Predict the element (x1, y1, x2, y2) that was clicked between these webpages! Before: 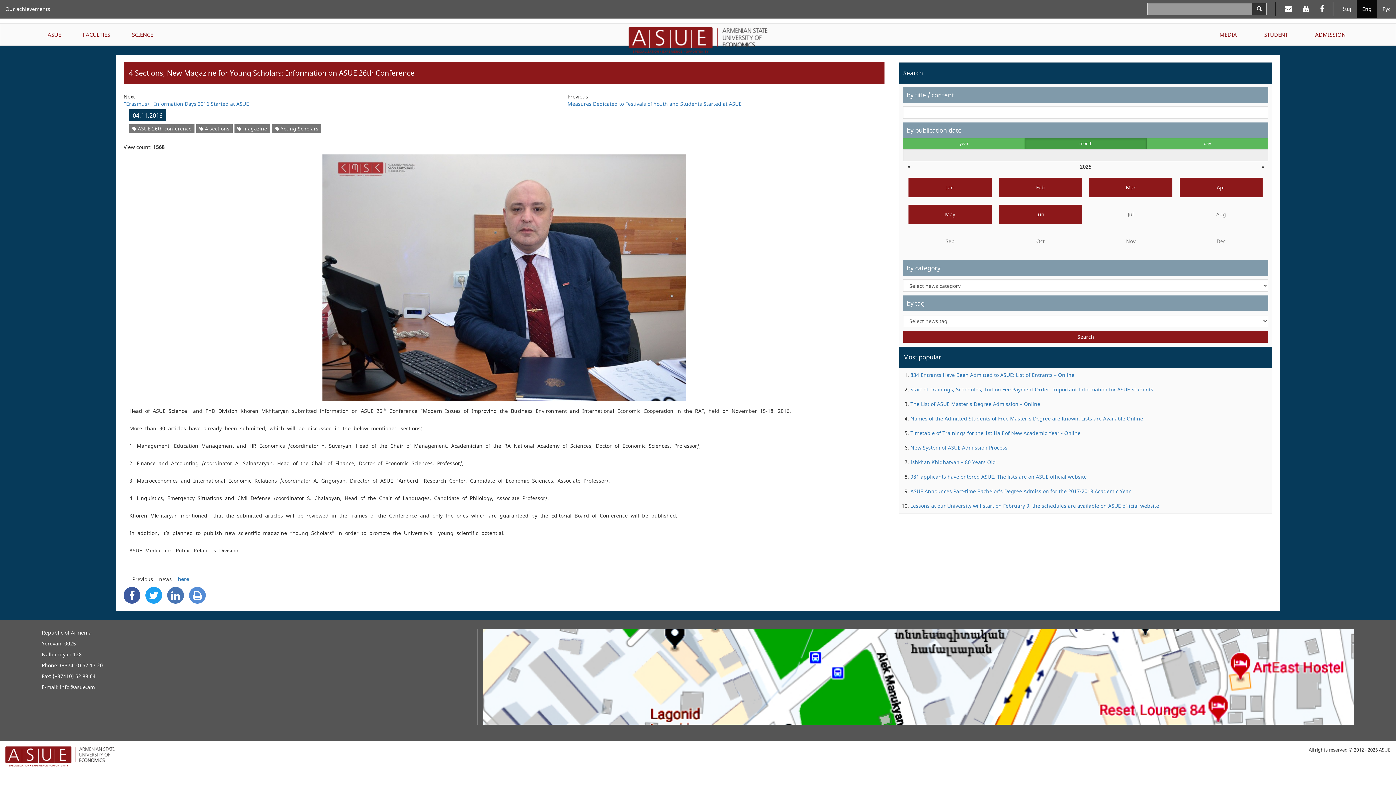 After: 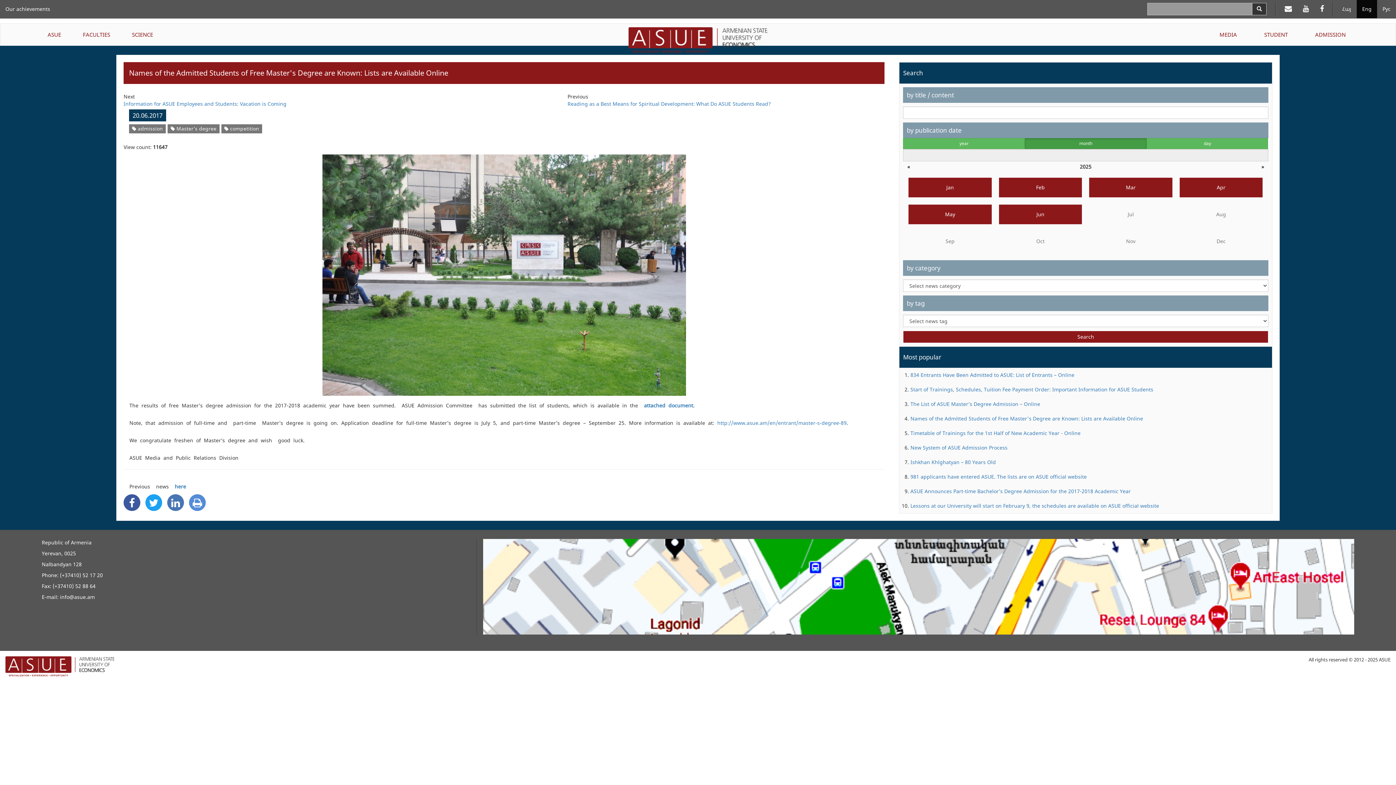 Action: bbox: (910, 415, 1143, 422) label: Names of the Admitted Students of Free Master's Degree are Known: Lists are Available Online